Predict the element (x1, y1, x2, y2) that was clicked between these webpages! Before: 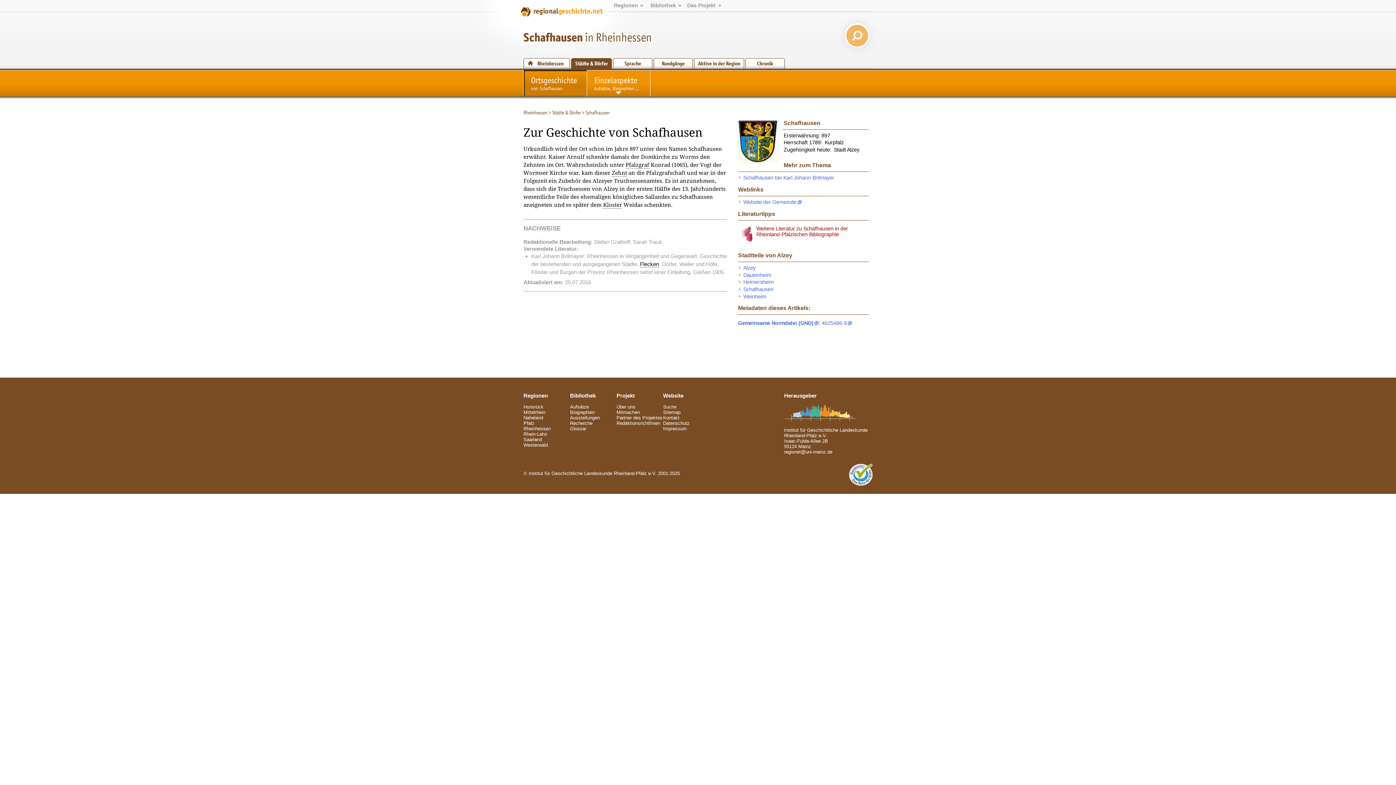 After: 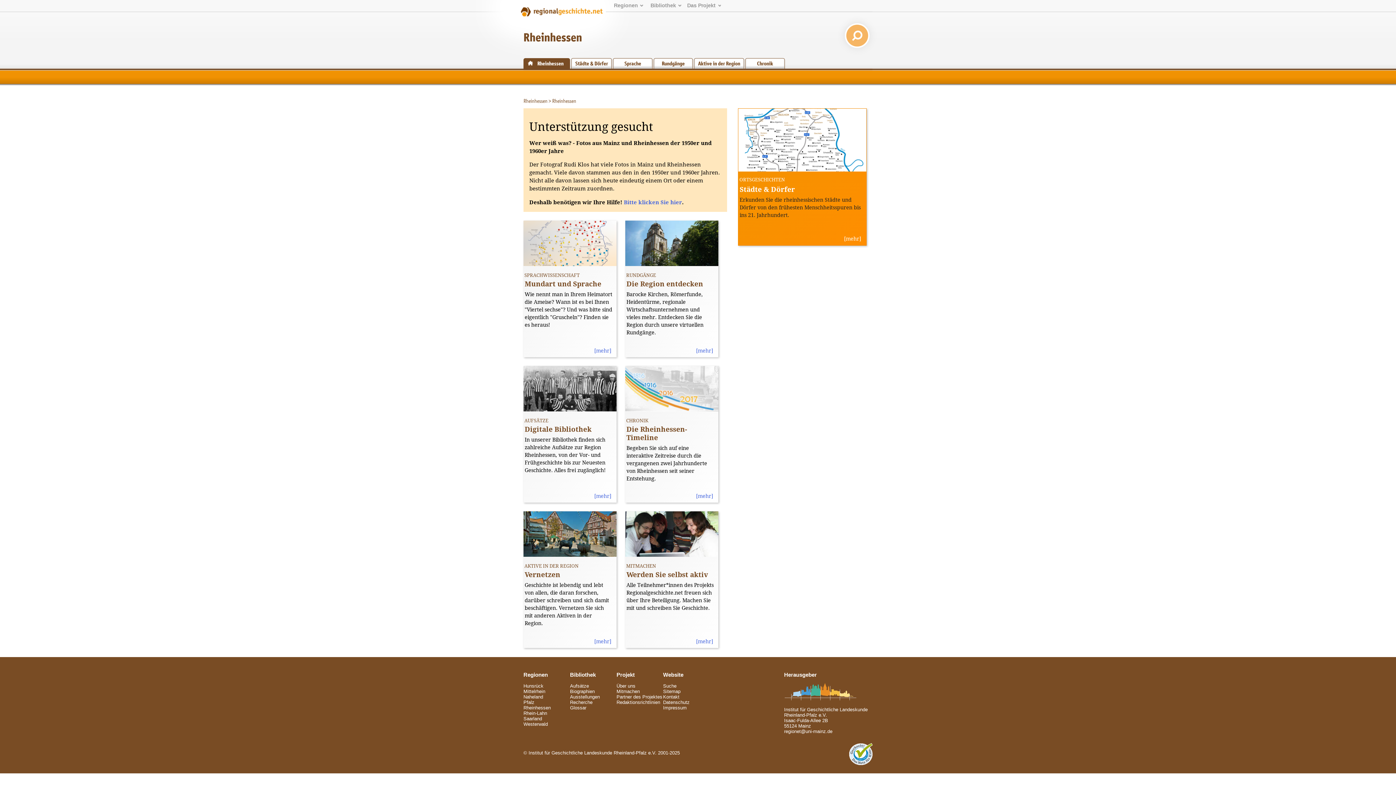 Action: bbox: (523, 109, 547, 115) label: Rheinhessen